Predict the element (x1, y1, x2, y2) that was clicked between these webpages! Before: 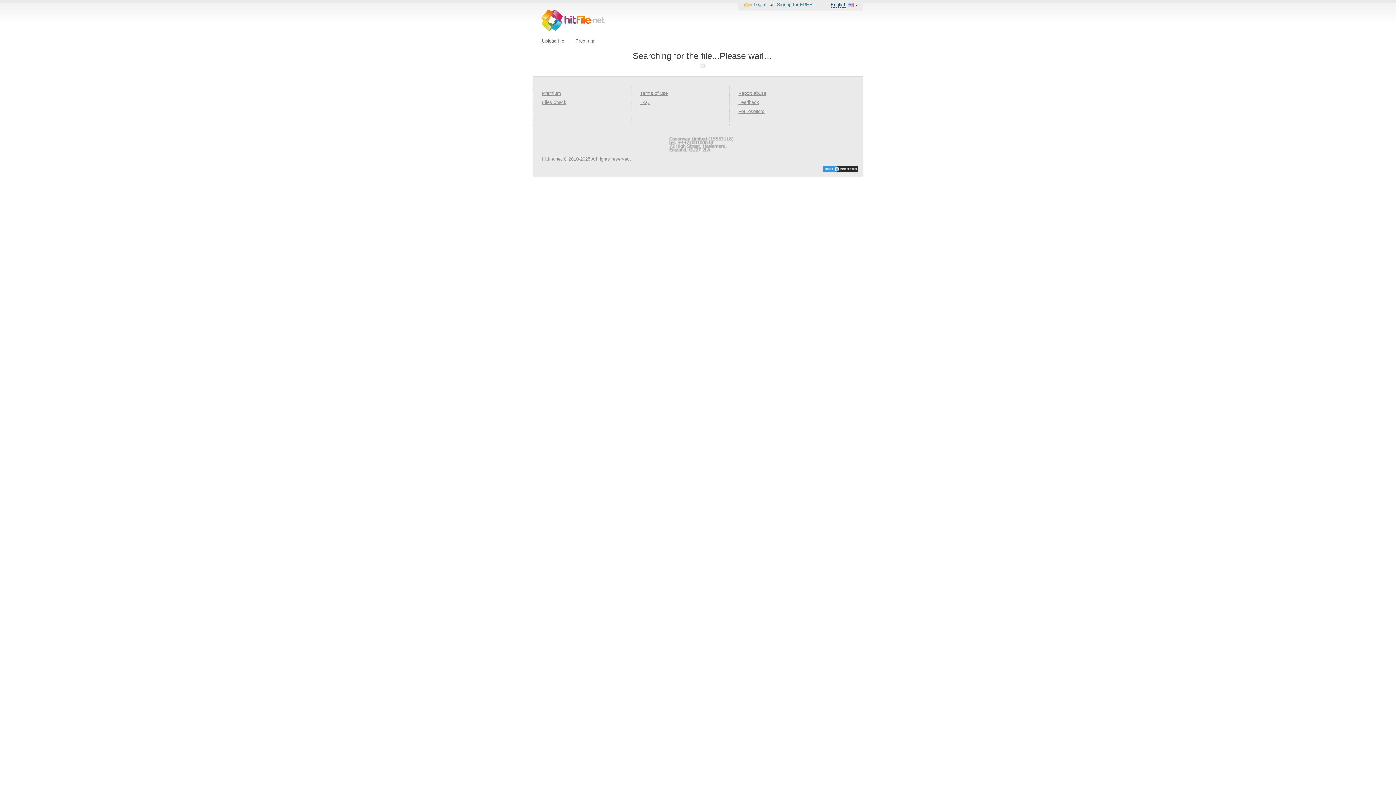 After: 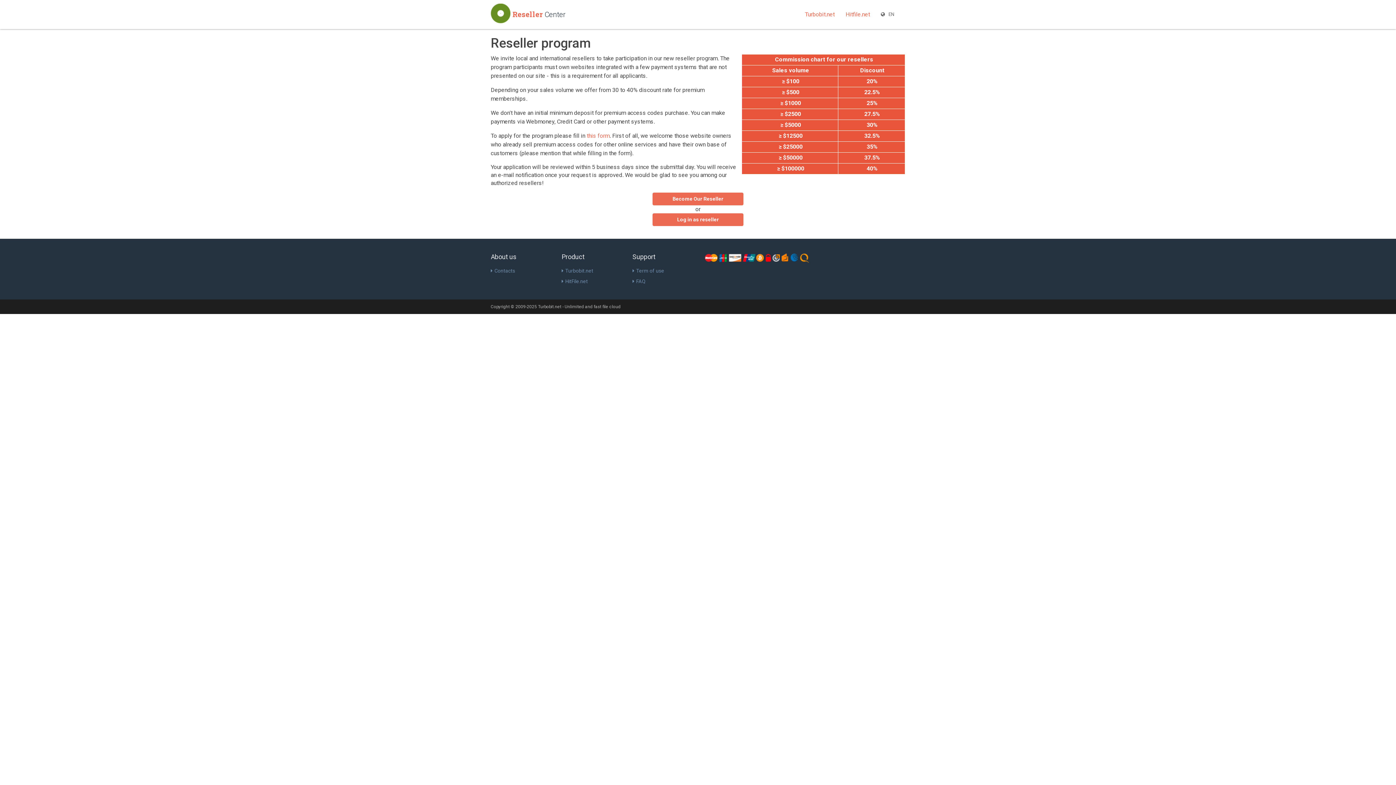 Action: bbox: (738, 108, 764, 114) label: For resellers